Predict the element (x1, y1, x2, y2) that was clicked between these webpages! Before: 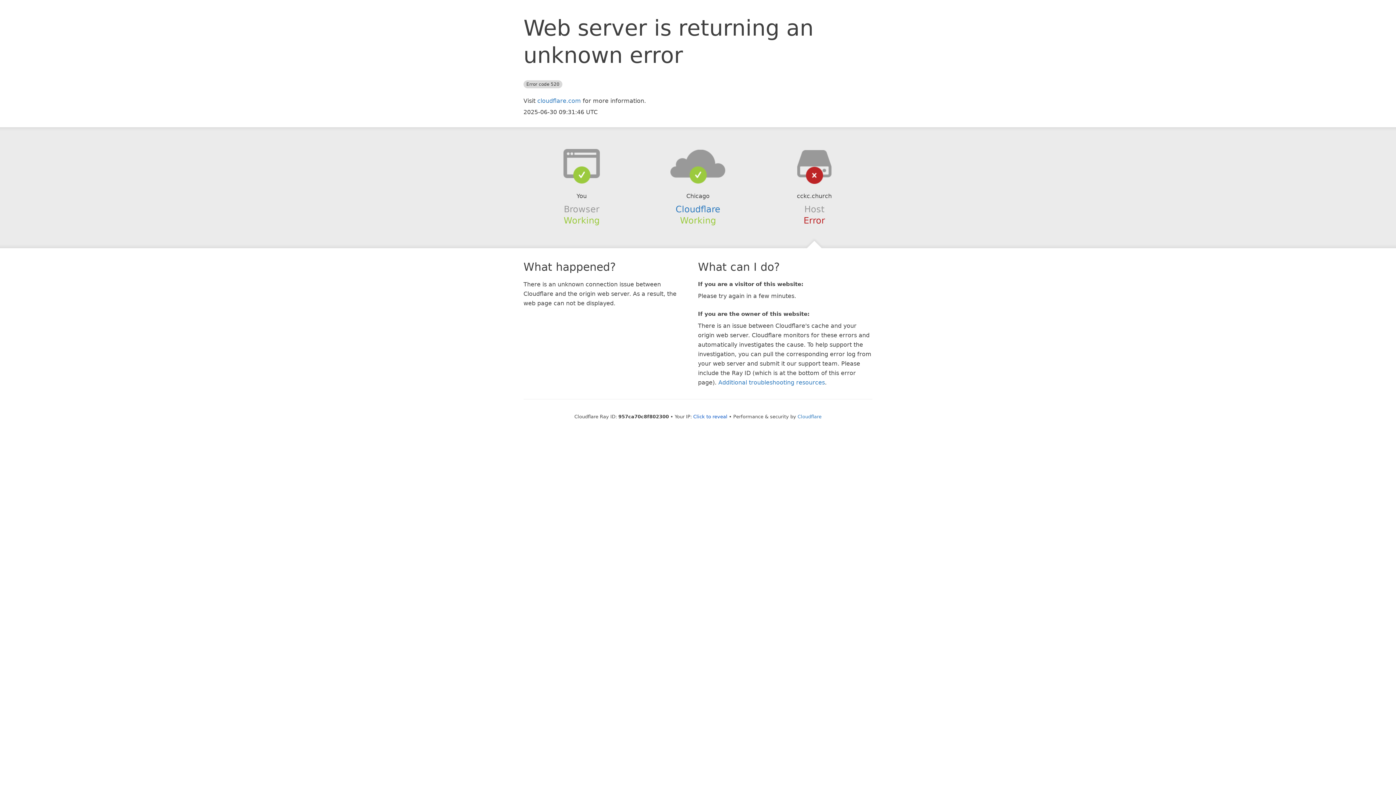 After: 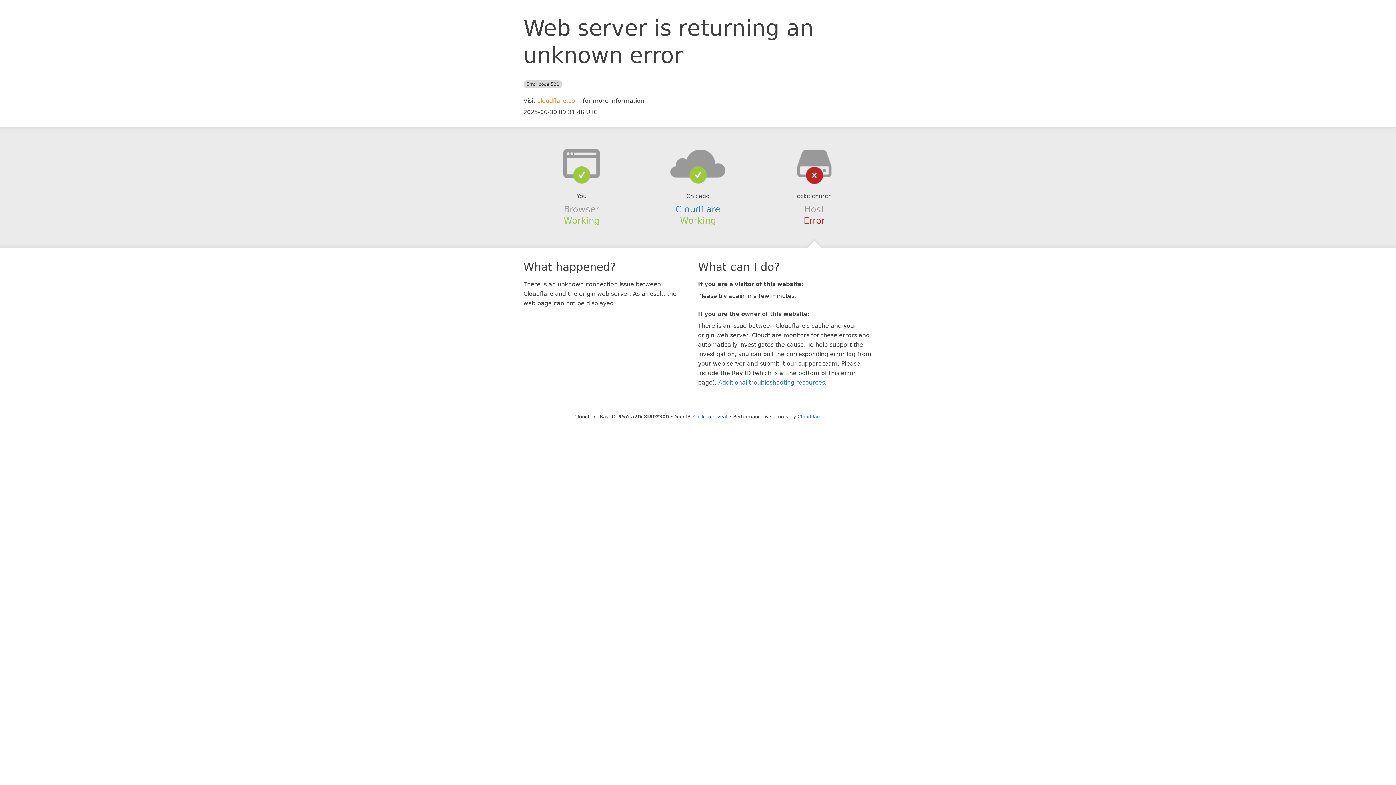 Action: label: cloudflare.com bbox: (537, 97, 581, 104)